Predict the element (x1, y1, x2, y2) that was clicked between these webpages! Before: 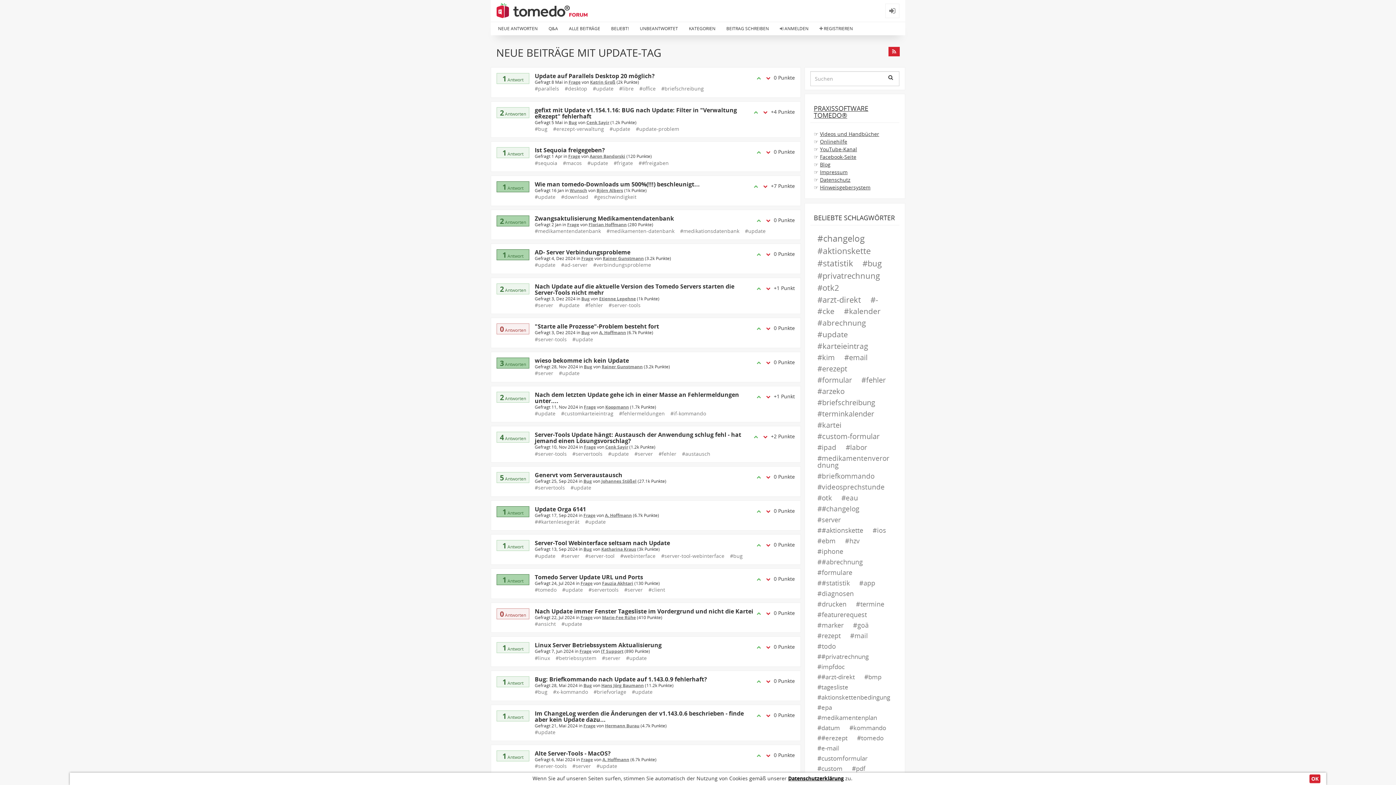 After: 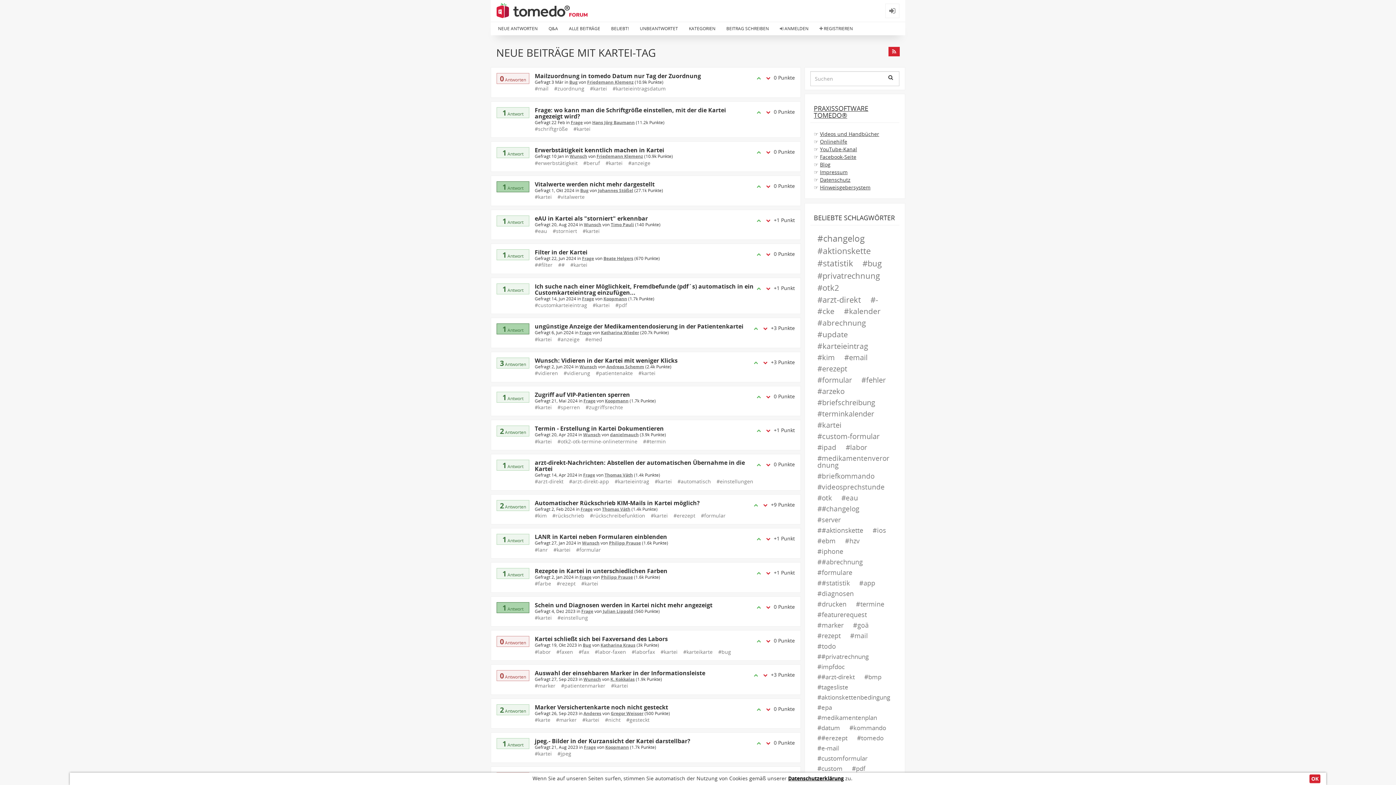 Action: bbox: (814, 420, 845, 430) label: kartei